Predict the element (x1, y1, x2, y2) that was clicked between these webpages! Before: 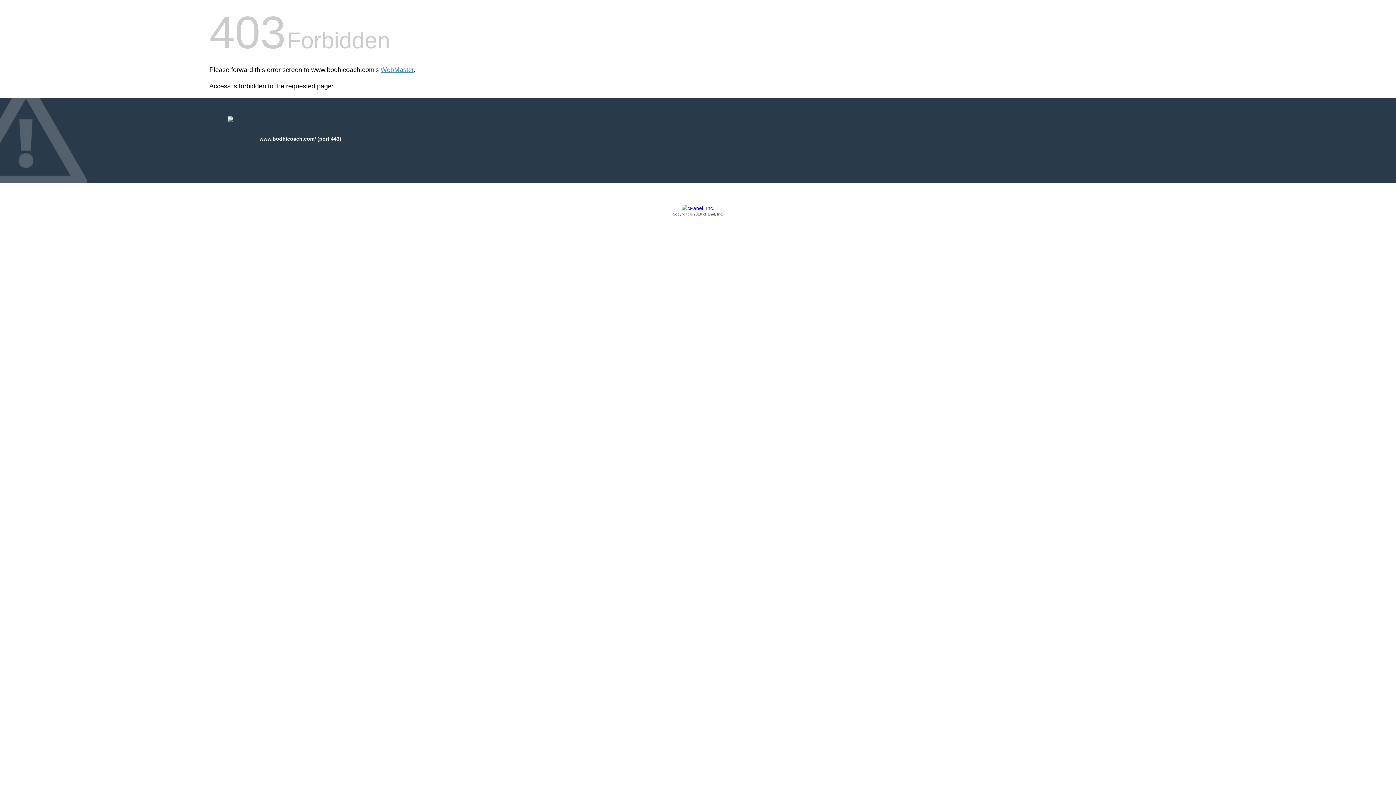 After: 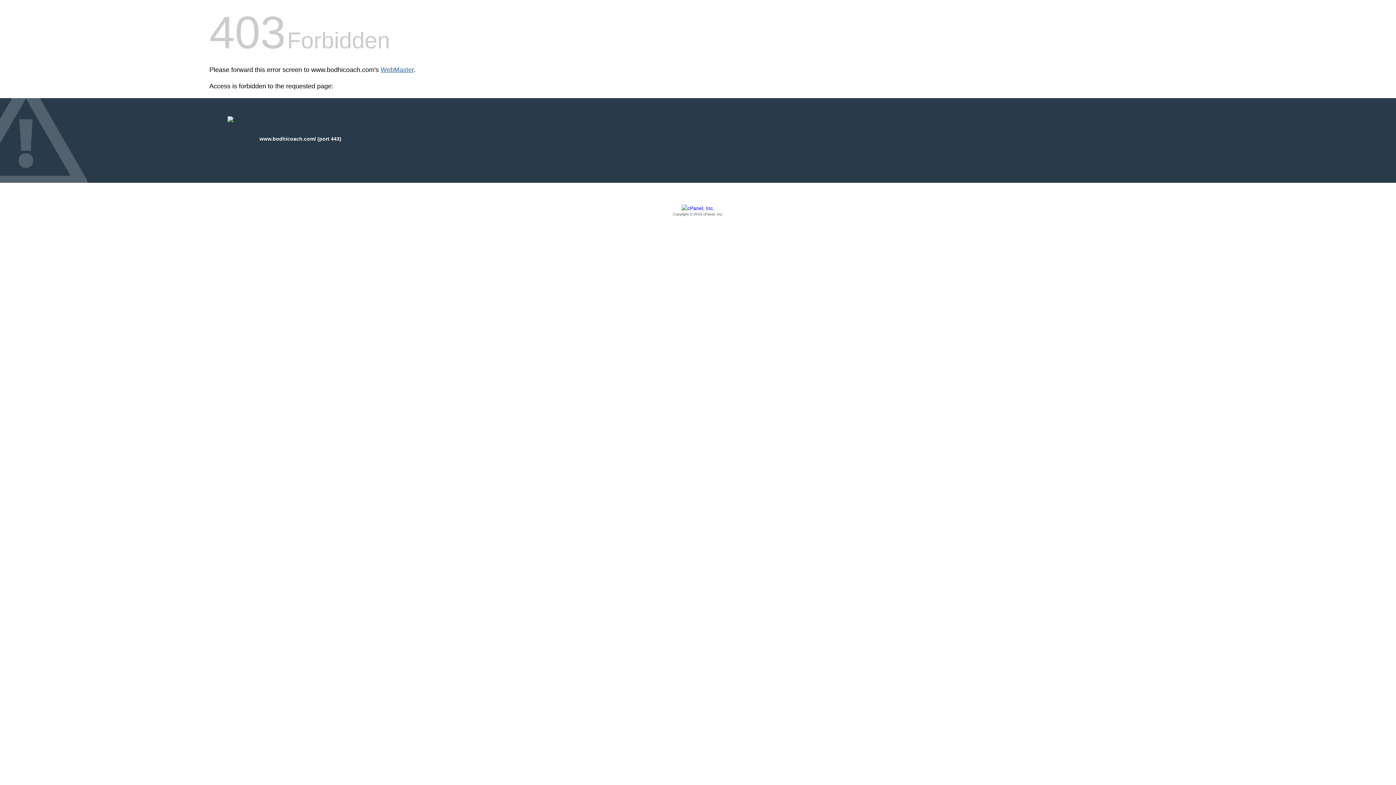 Action: bbox: (380, 66, 413, 73) label: WebMaster